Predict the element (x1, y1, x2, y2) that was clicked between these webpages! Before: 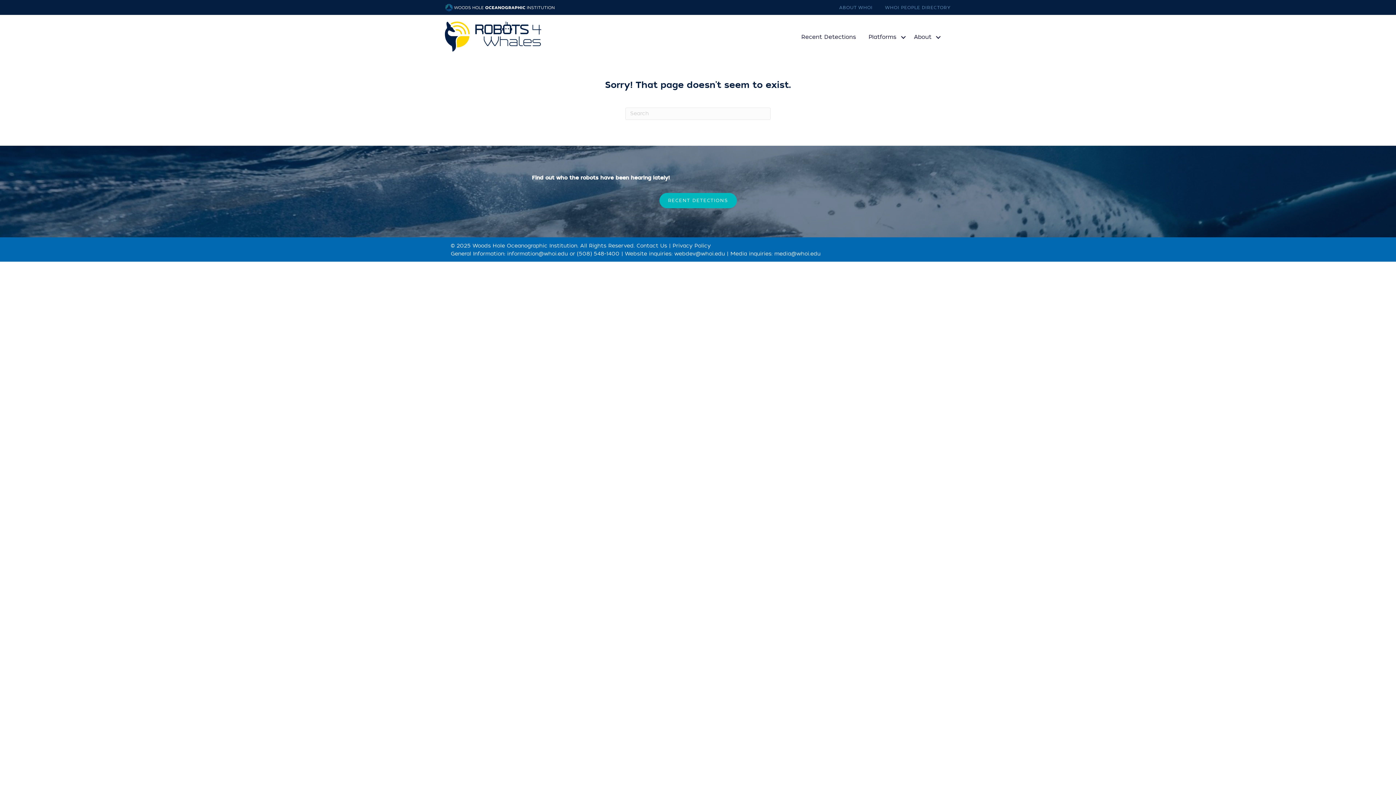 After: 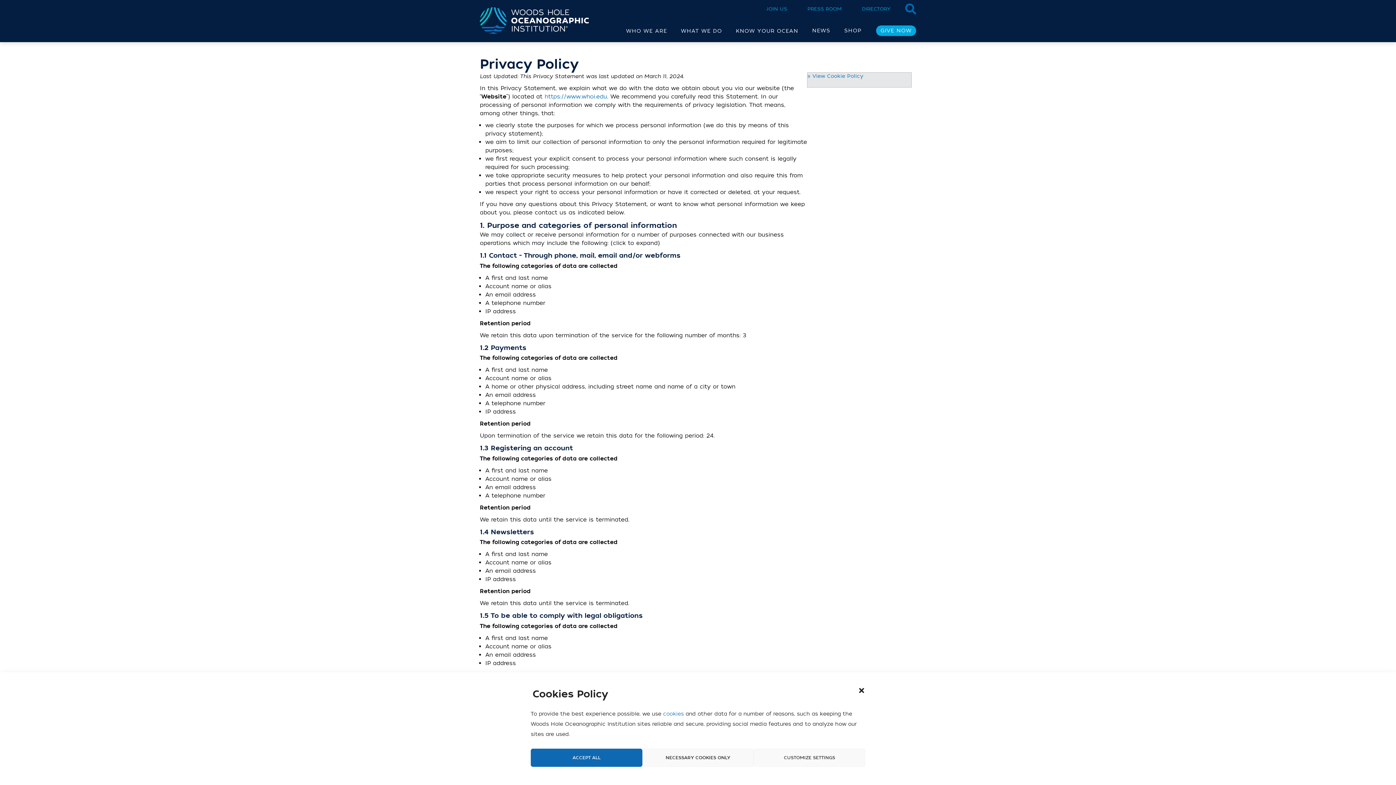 Action: bbox: (672, 242, 710, 249) label: Privacy Policy